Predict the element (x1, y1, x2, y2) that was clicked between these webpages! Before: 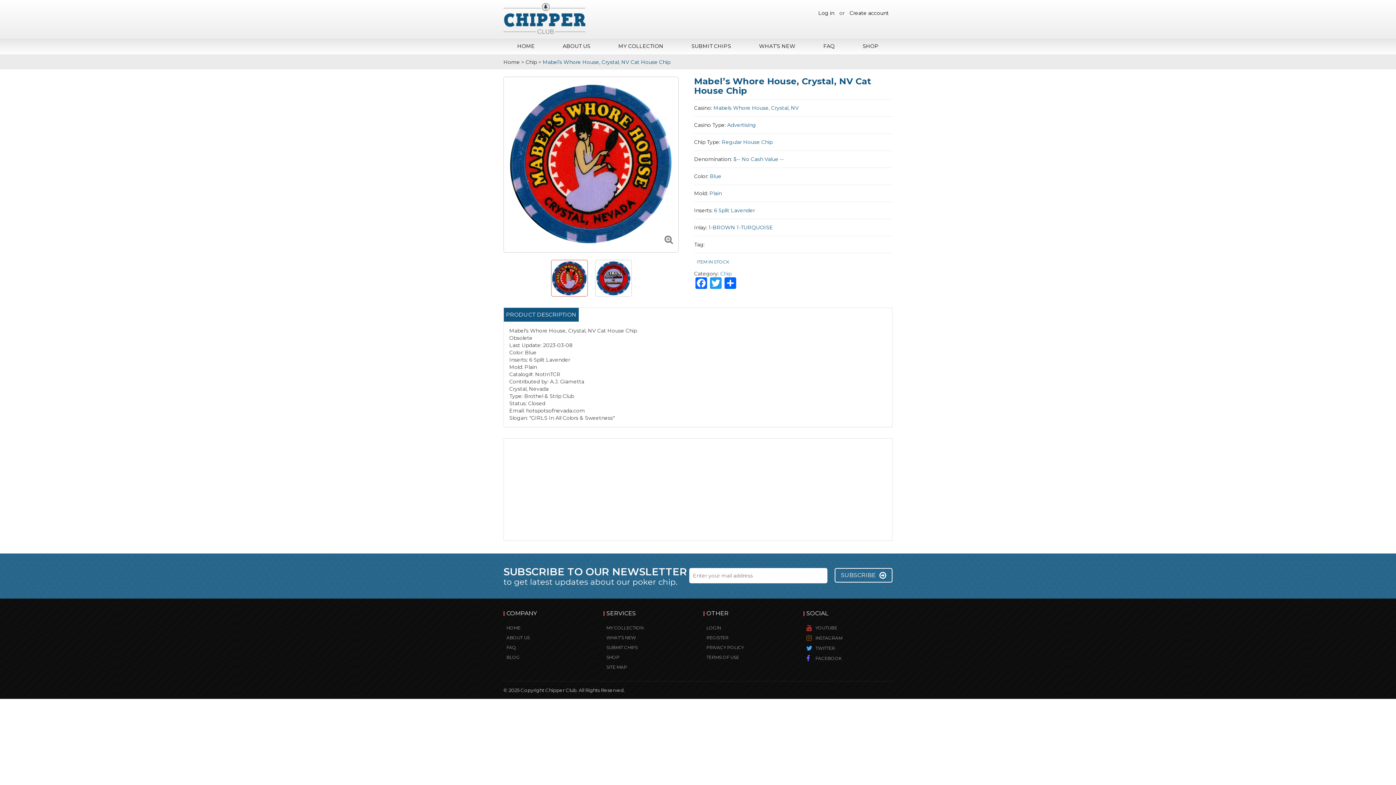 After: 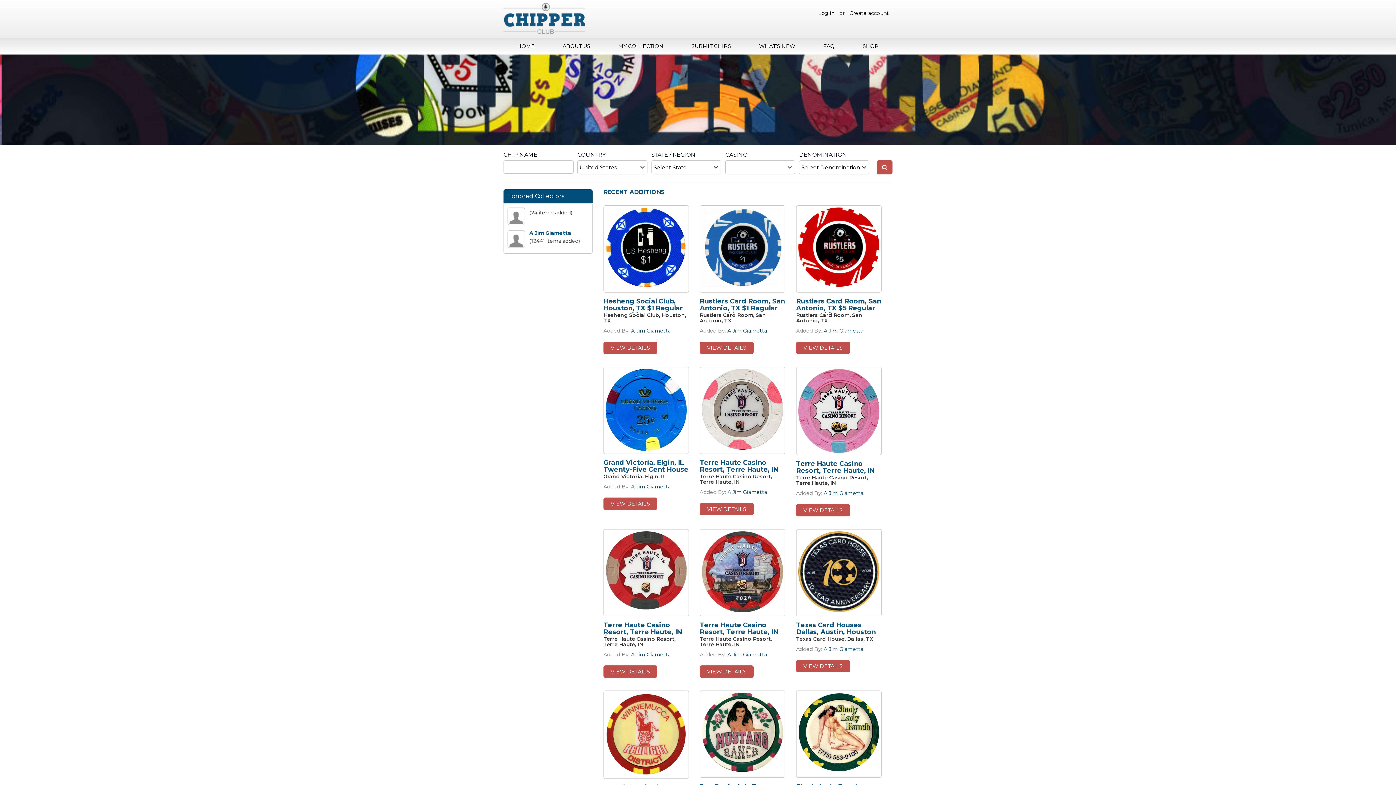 Action: bbox: (517, 38, 534, 54) label: HOME